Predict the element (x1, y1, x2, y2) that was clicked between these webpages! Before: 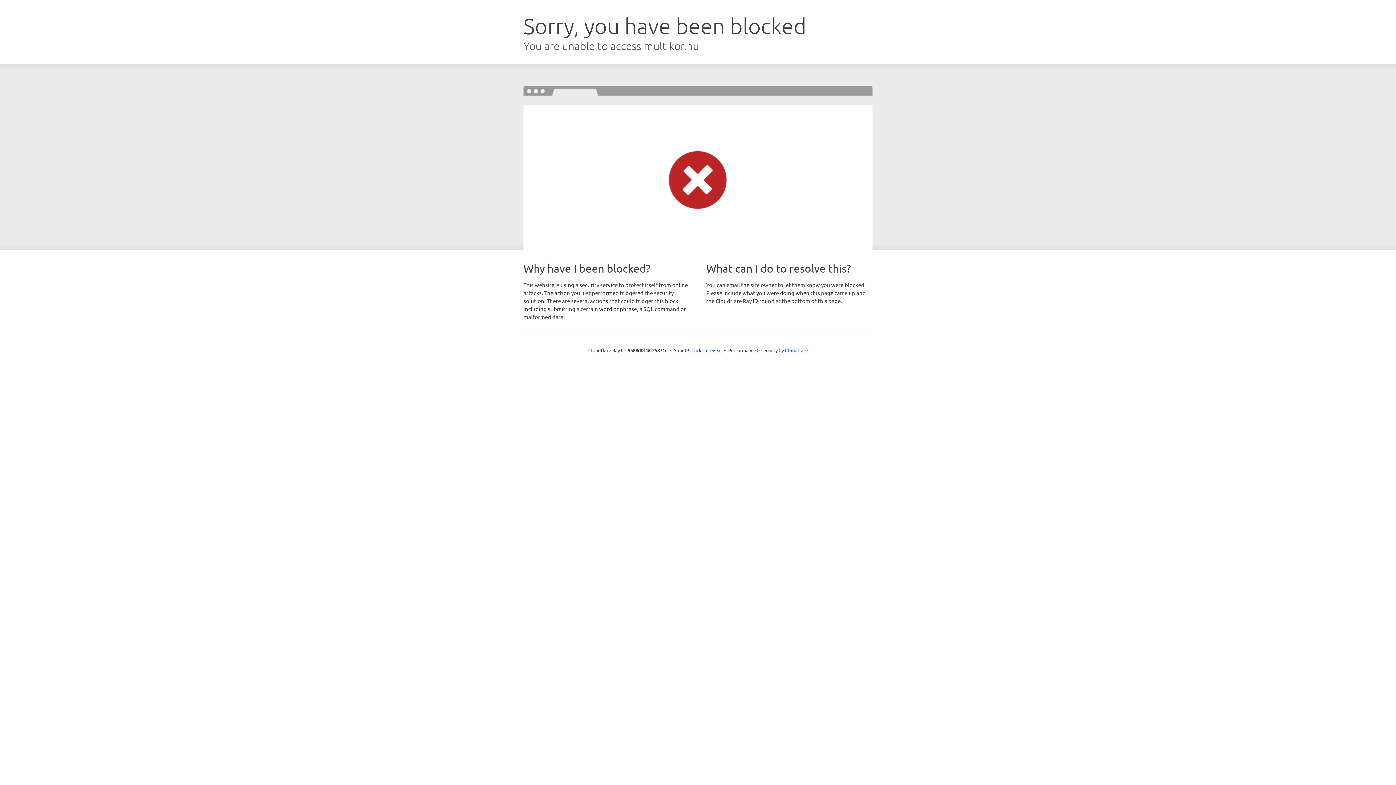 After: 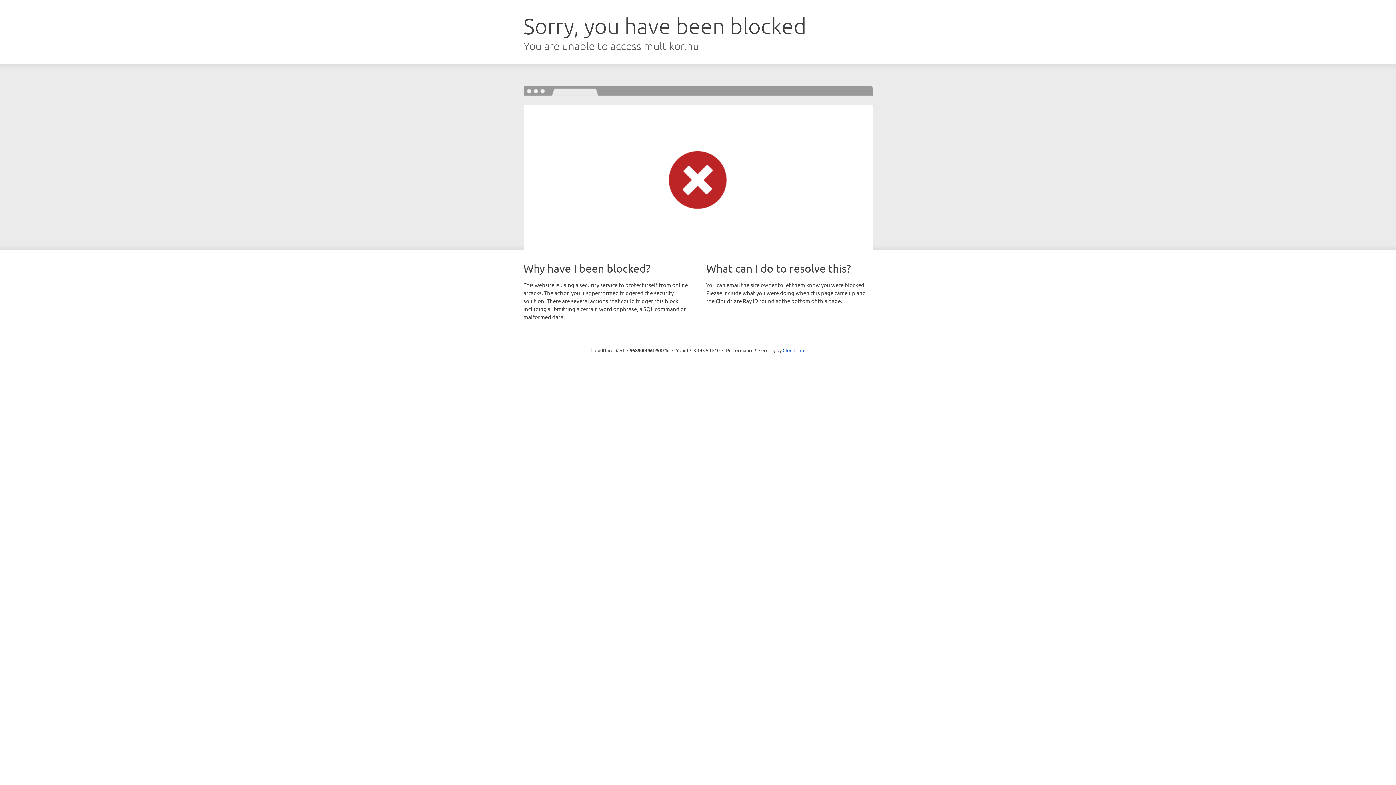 Action: label: Click to reveal bbox: (691, 346, 722, 353)